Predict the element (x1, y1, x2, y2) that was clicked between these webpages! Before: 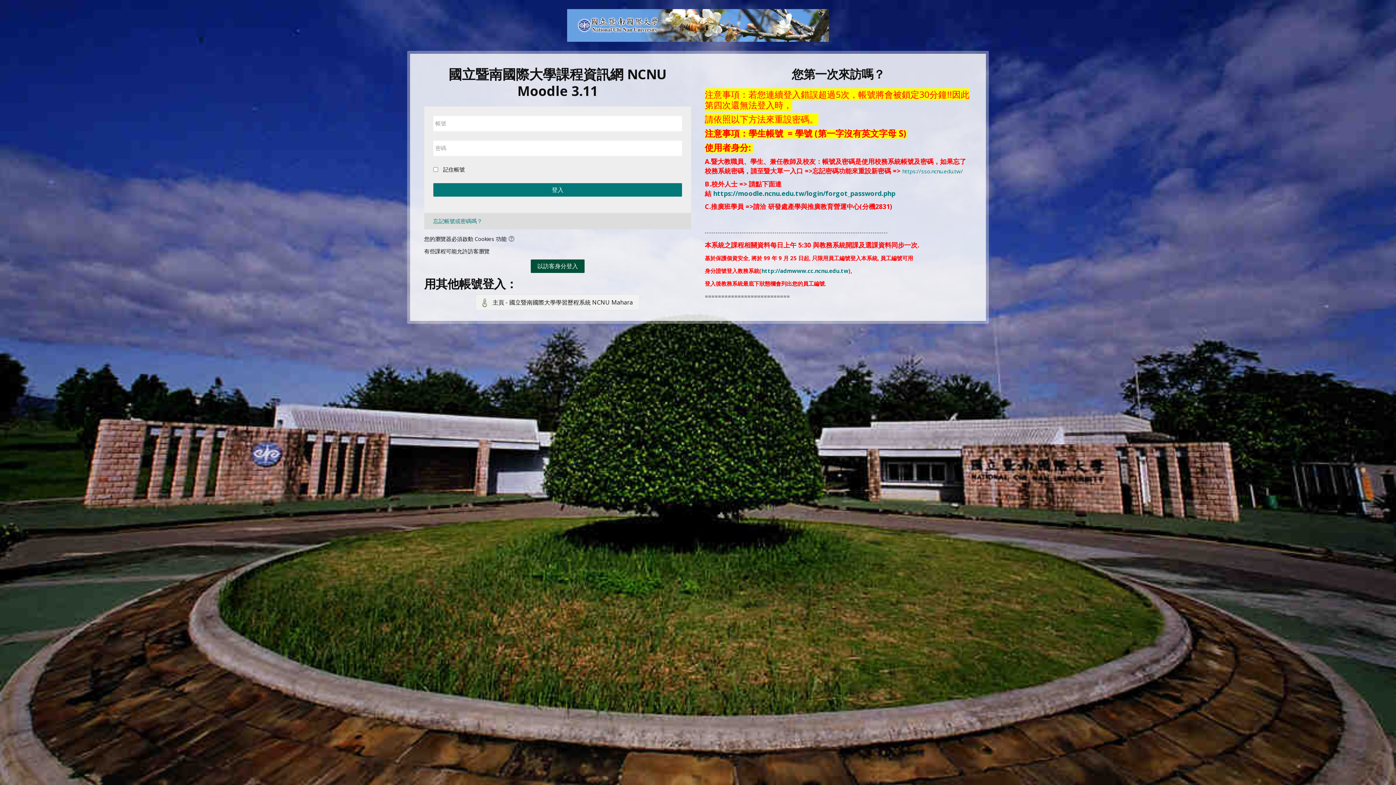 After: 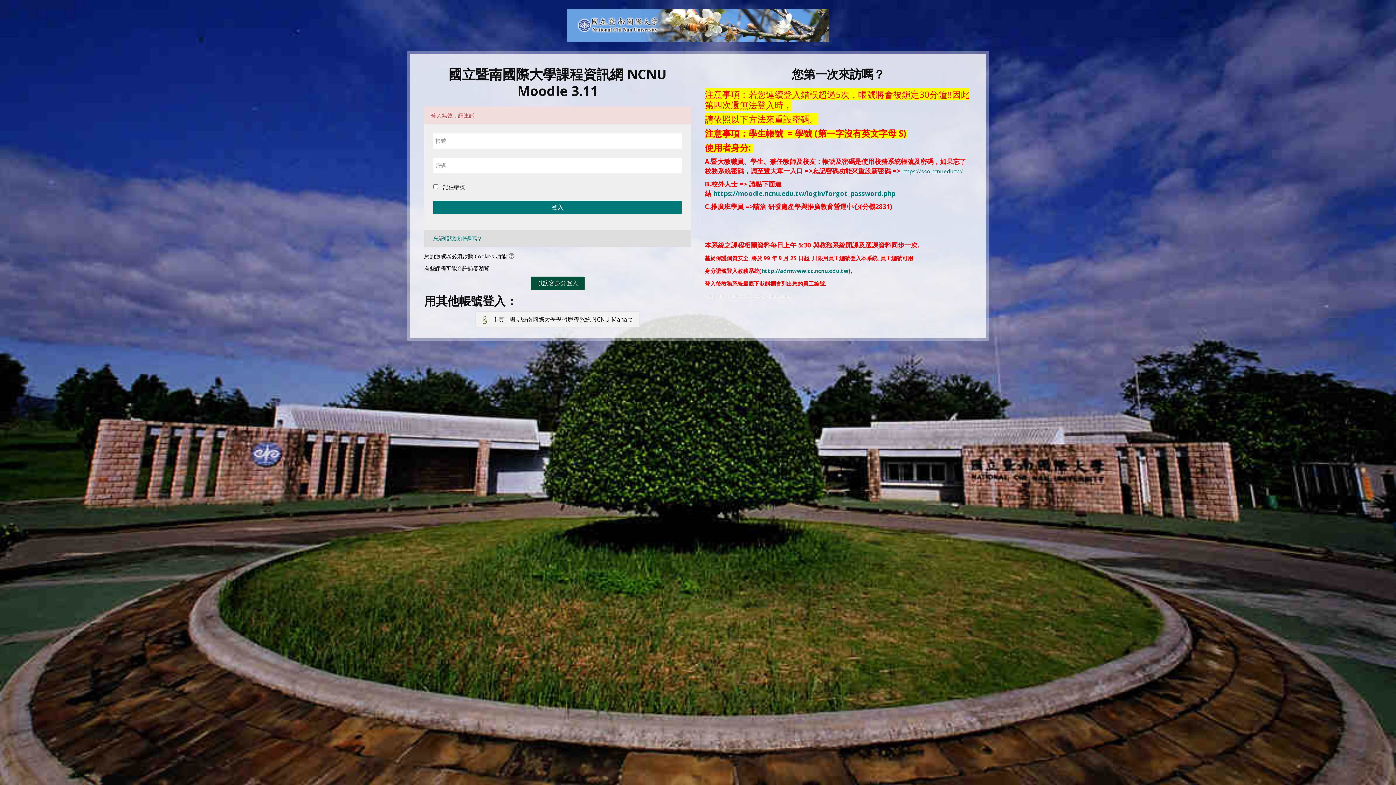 Action: bbox: (433, 183, 682, 196) label: 登入